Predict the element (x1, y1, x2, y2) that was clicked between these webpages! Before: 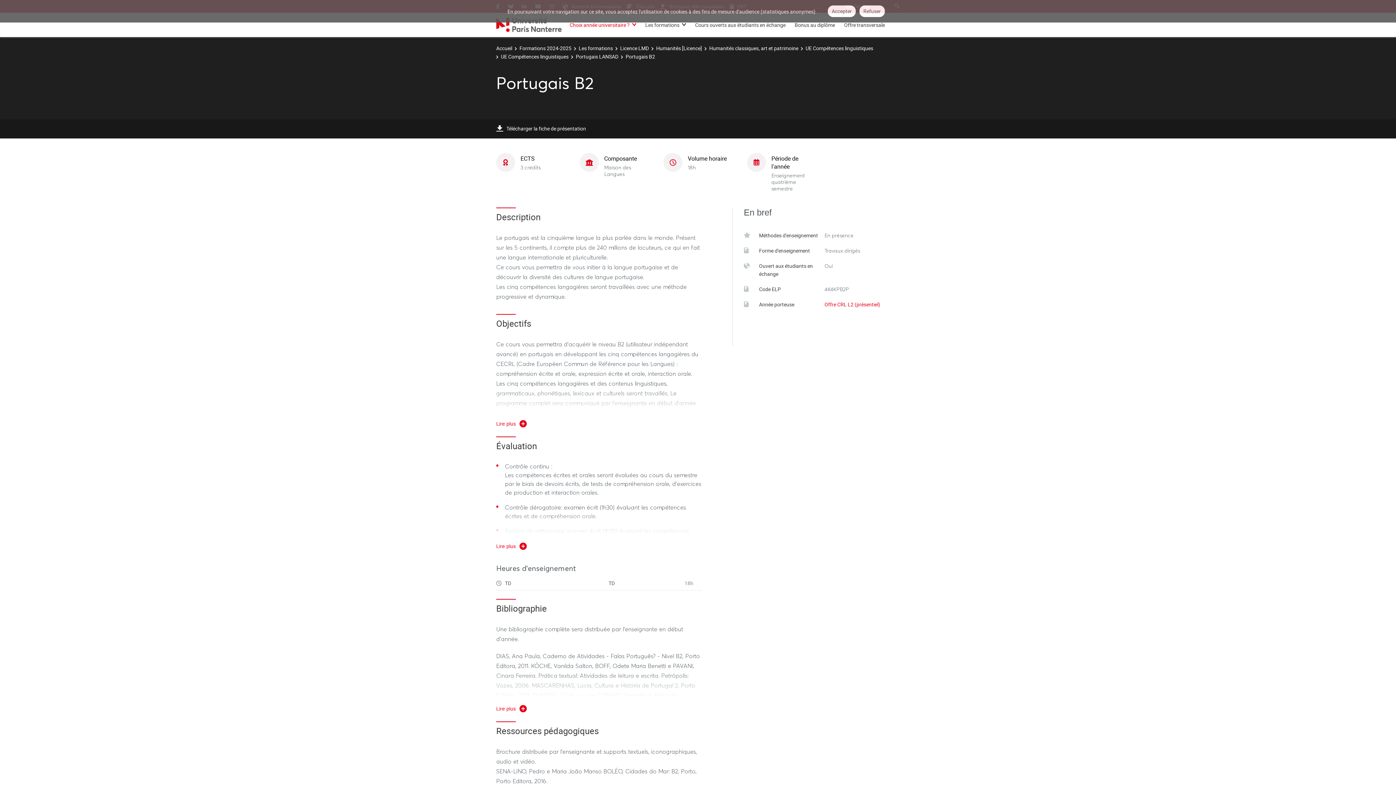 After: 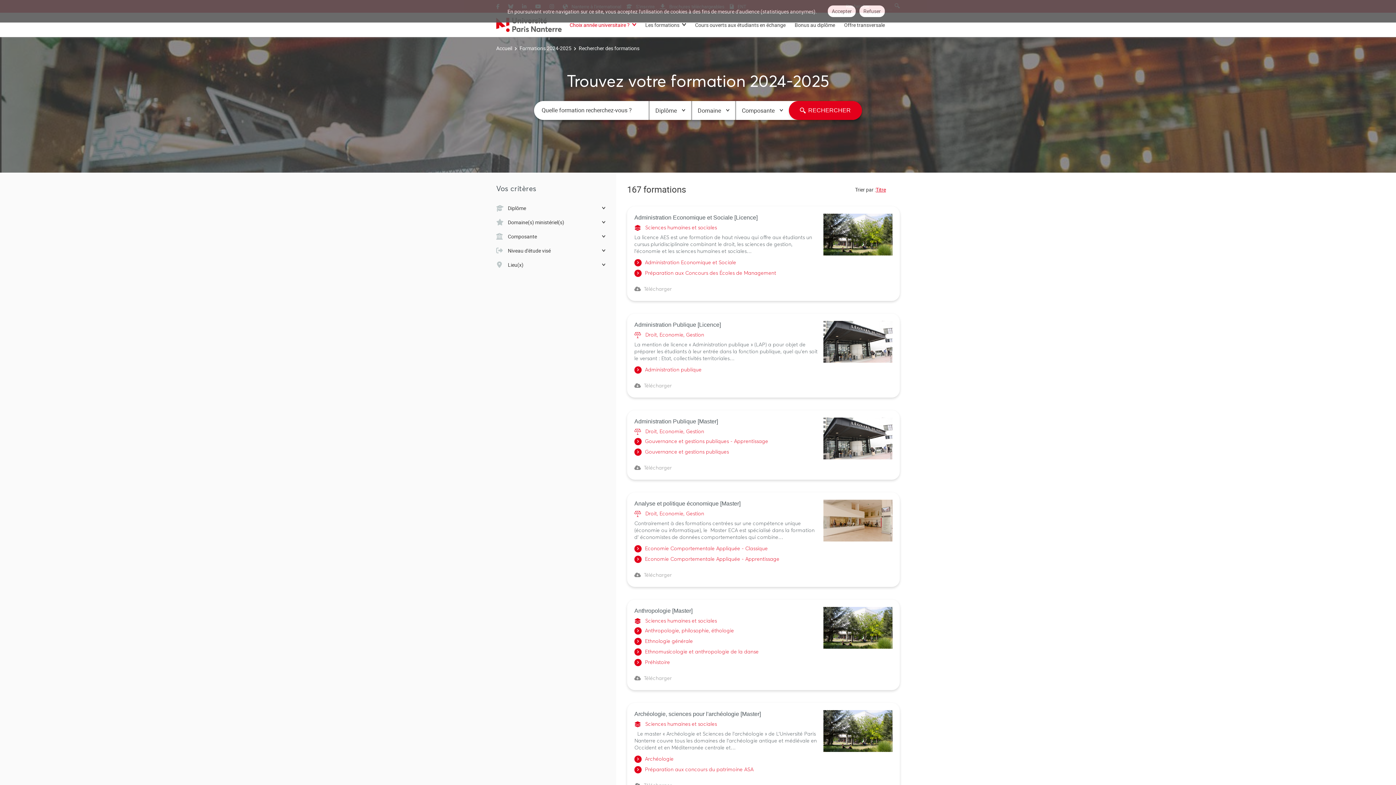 Action: label: Les formations bbox: (578, 44, 613, 51)